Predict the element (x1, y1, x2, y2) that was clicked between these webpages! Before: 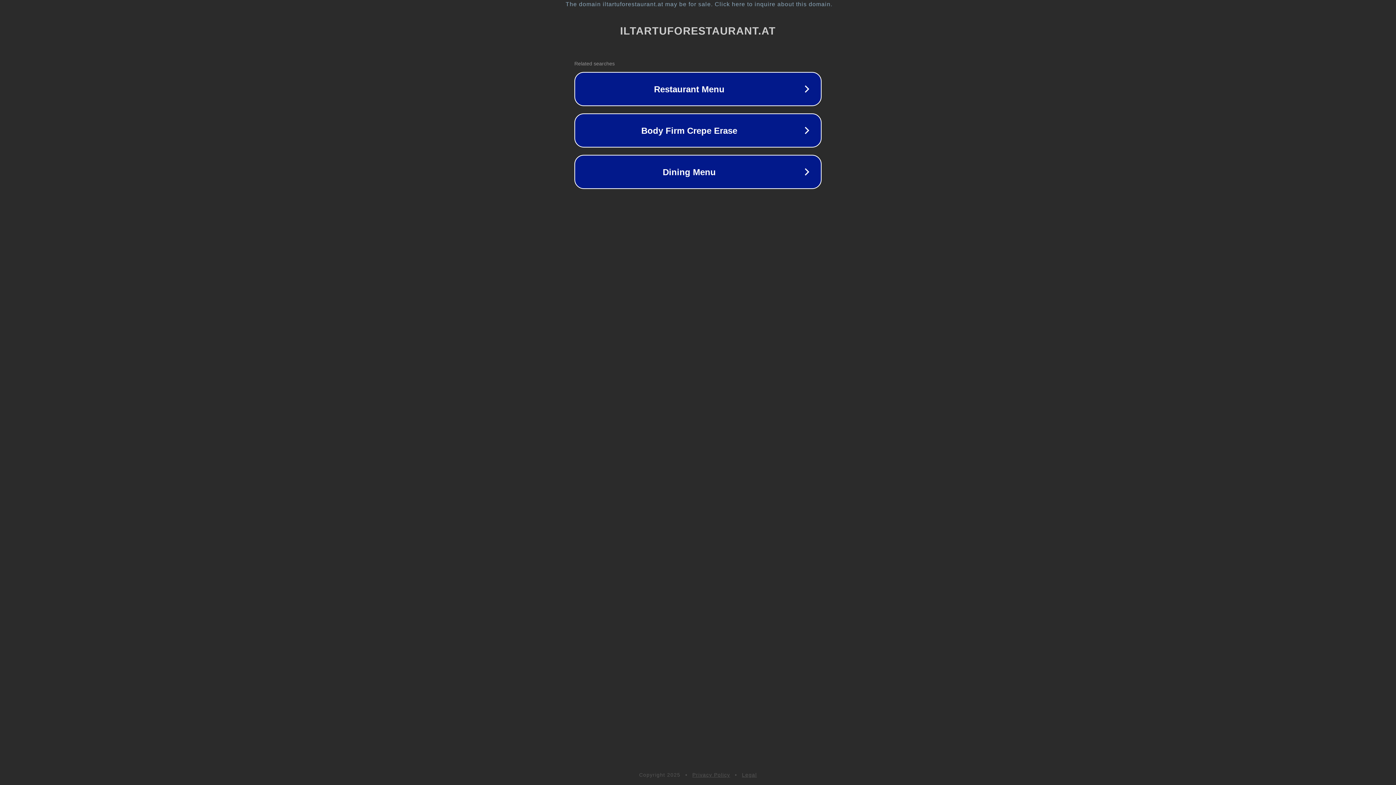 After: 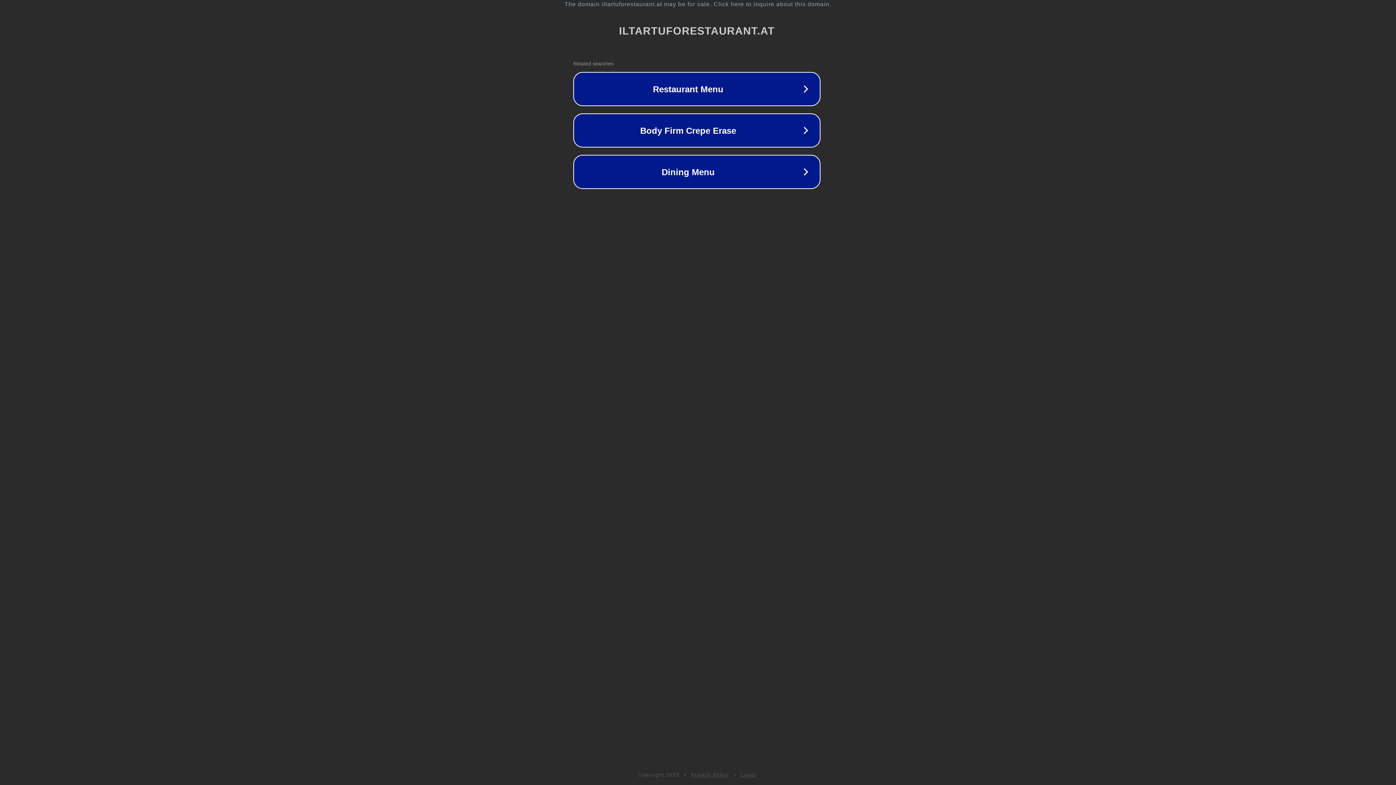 Action: bbox: (1, 1, 1397, 7) label: The domain iltartuforestaurant.at may be for sale. Click here to inquire about this domain.